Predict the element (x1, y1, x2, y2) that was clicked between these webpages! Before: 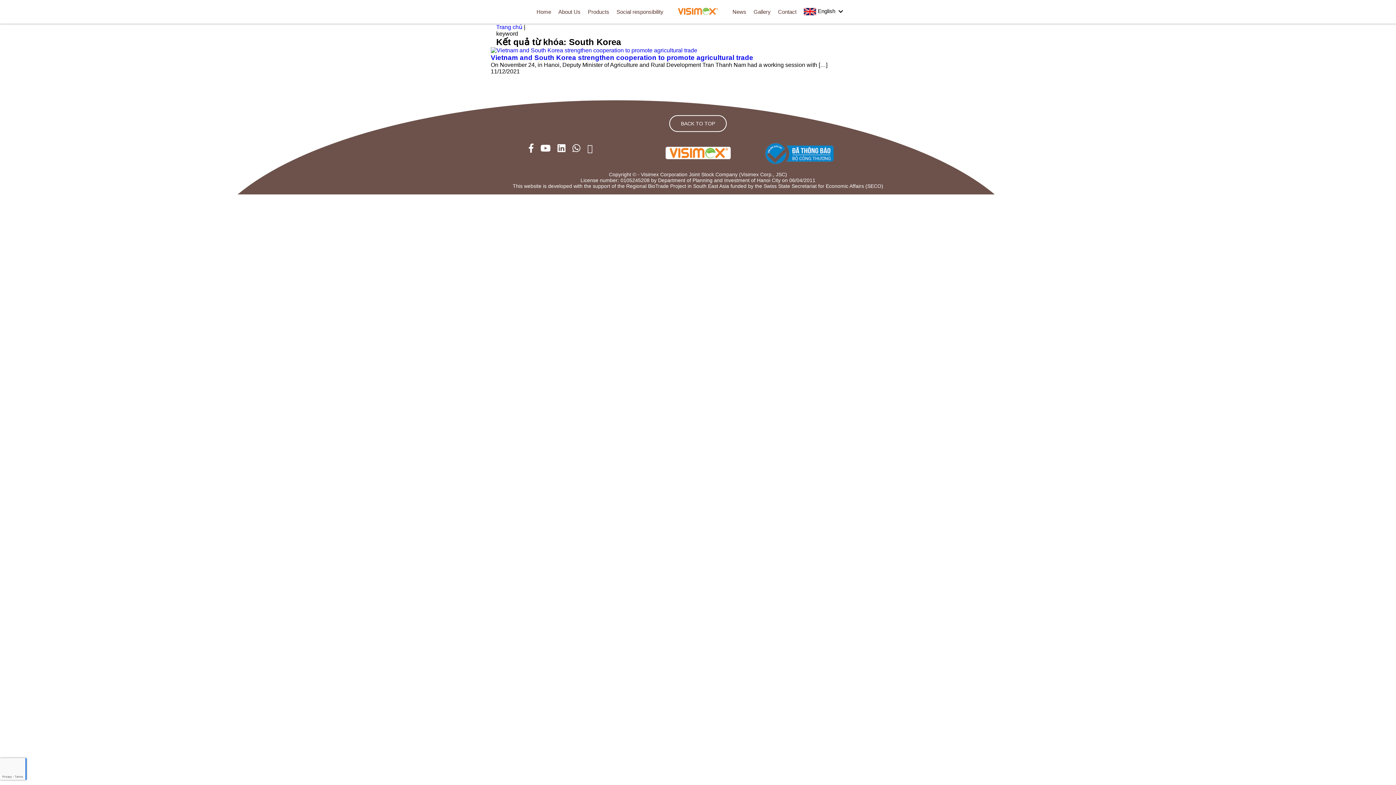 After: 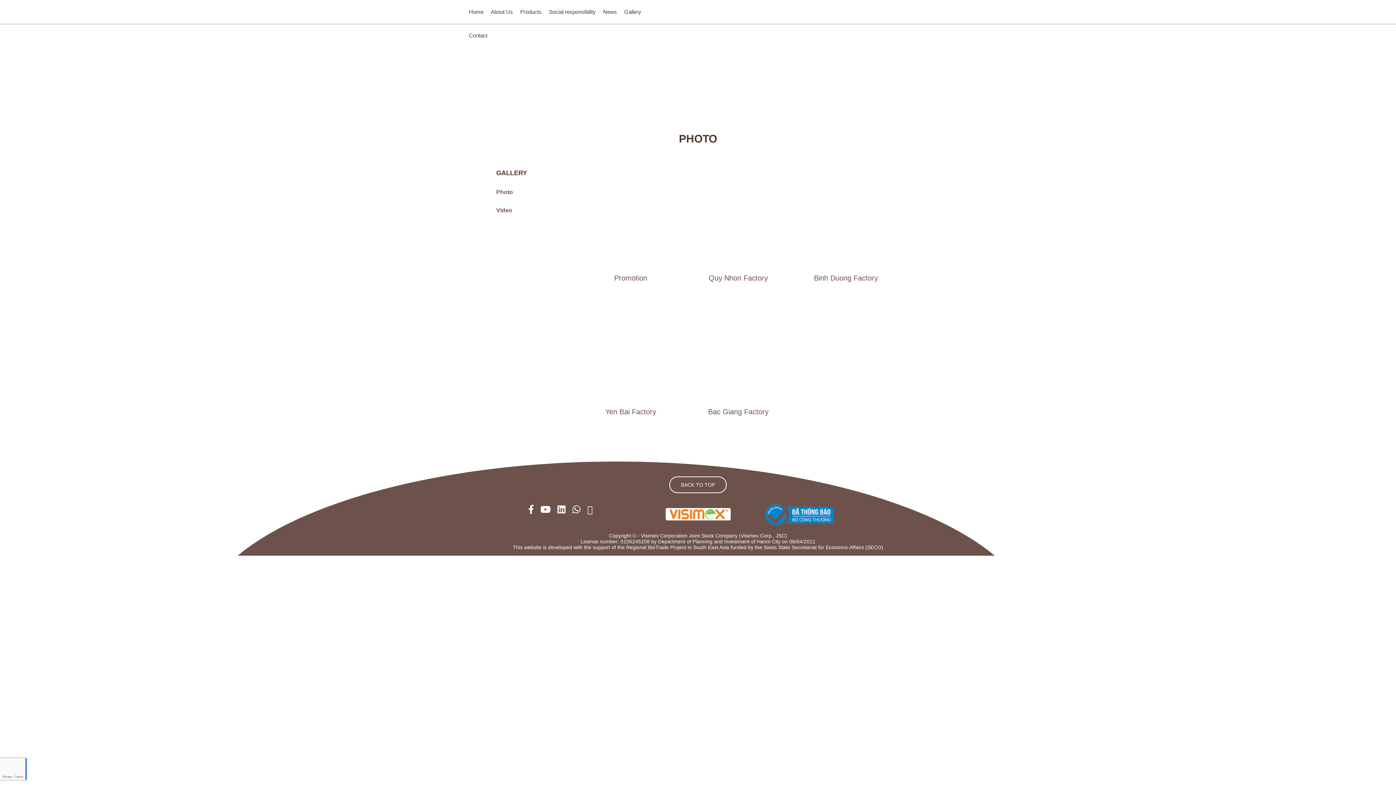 Action: label: Gallery bbox: (750, 8, 774, 14)